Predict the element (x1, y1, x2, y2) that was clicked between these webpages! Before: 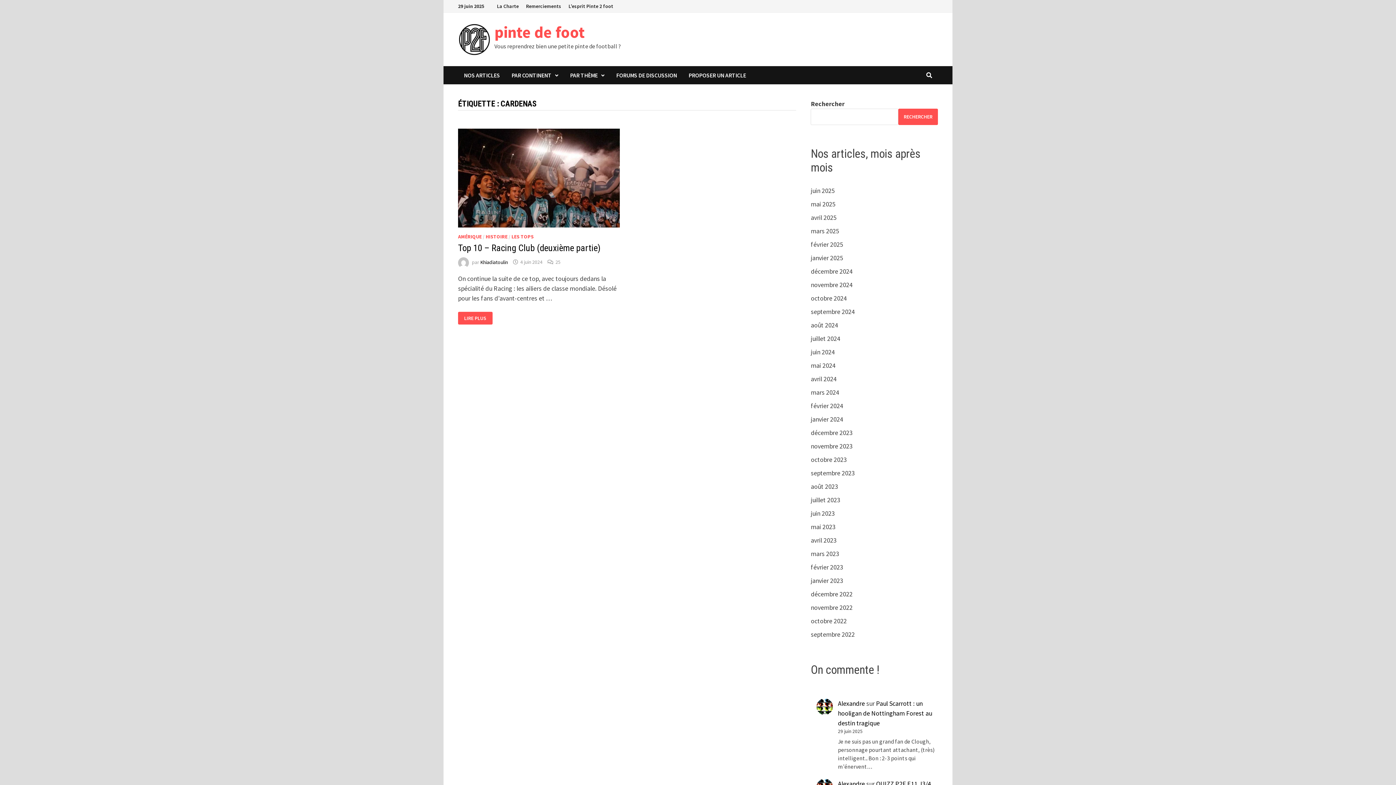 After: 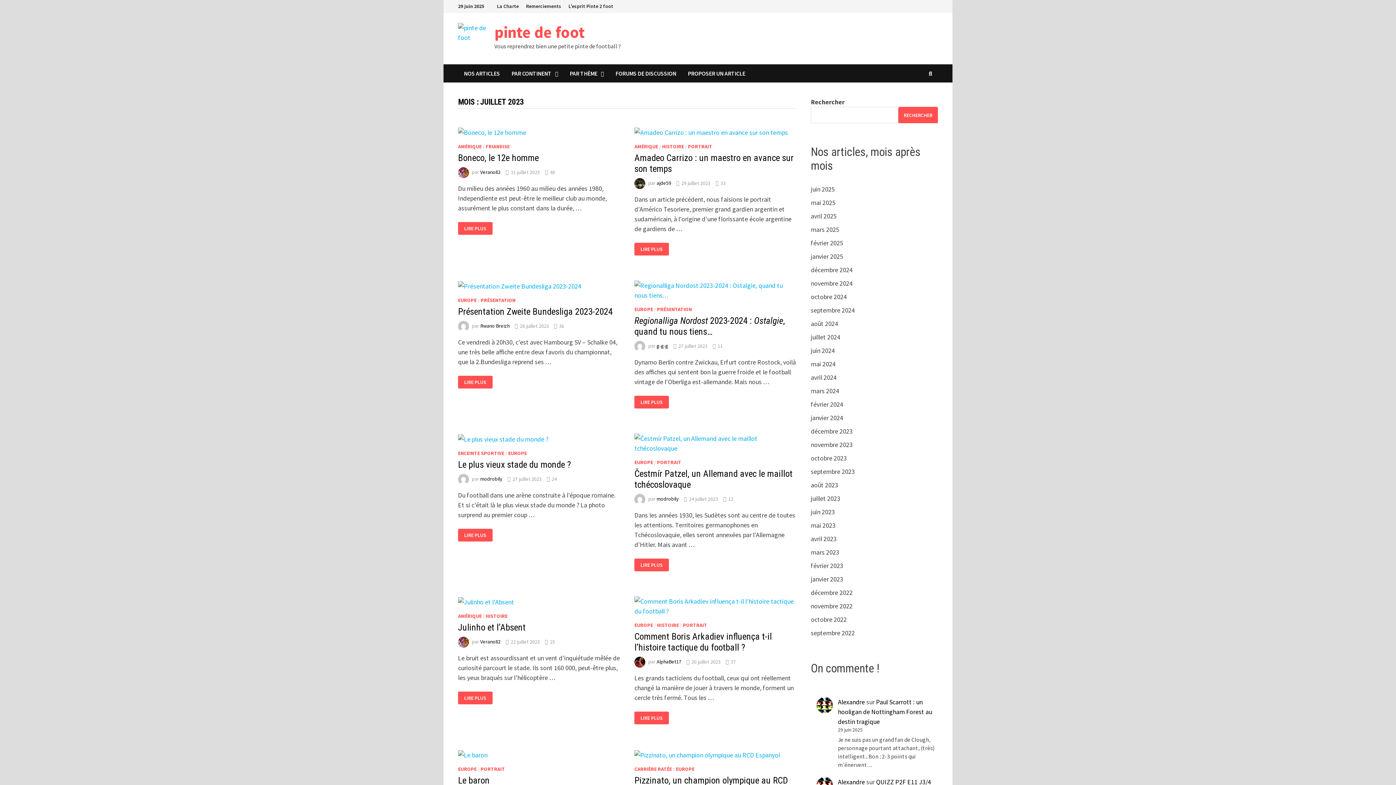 Action: label: juillet 2023 bbox: (811, 496, 840, 504)